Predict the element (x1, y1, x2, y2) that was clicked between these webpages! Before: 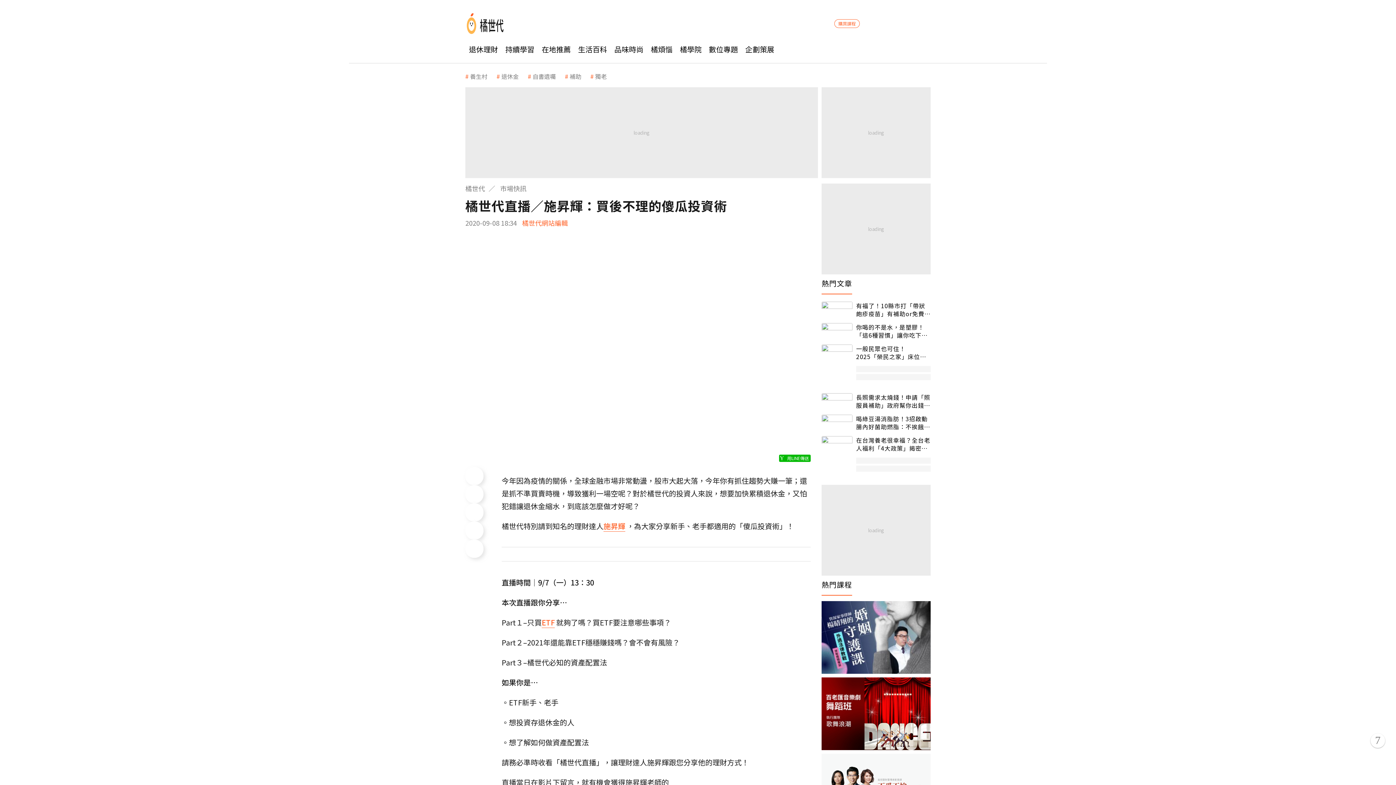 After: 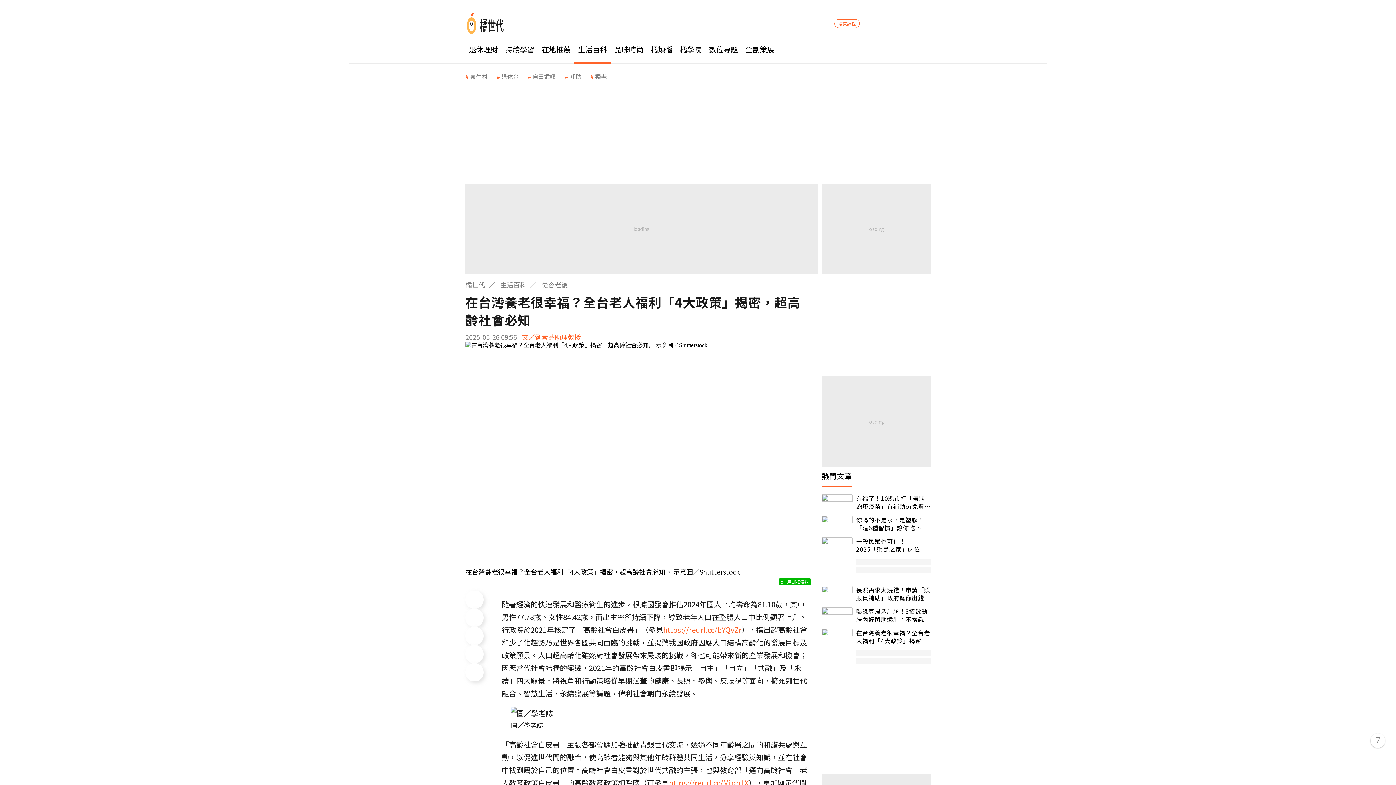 Action: bbox: (821, 436, 852, 445)